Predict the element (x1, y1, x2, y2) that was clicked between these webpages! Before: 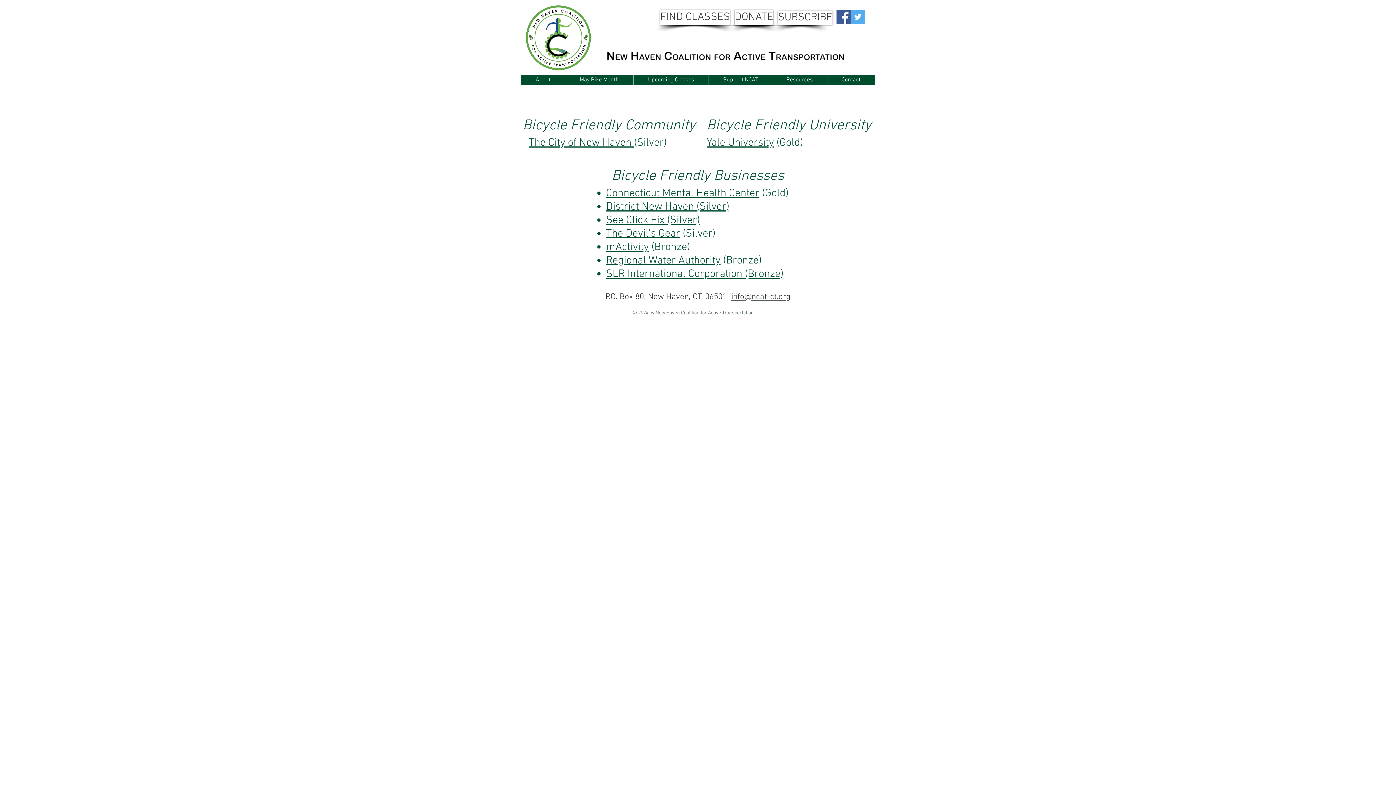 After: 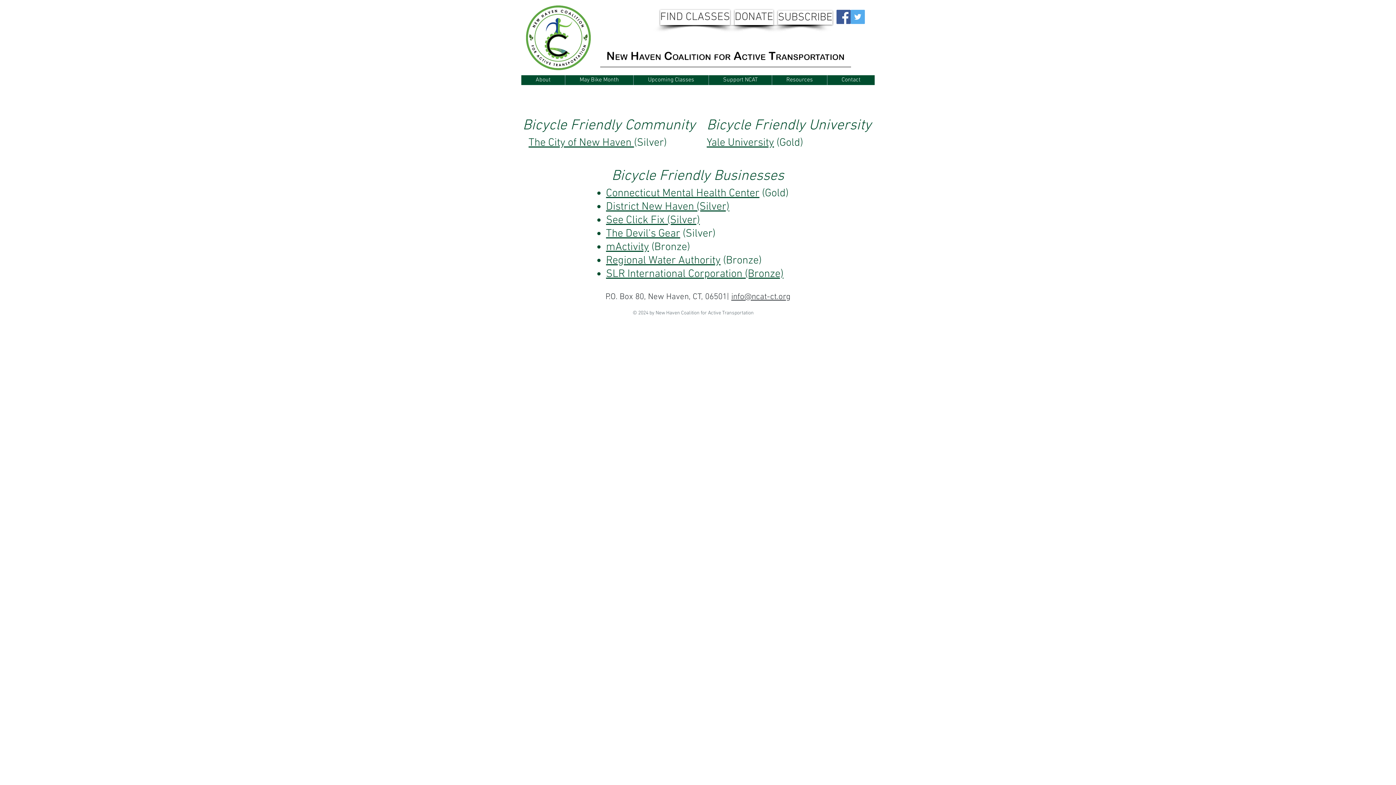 Action: label: (Silver) bbox: (634, 136, 666, 149)